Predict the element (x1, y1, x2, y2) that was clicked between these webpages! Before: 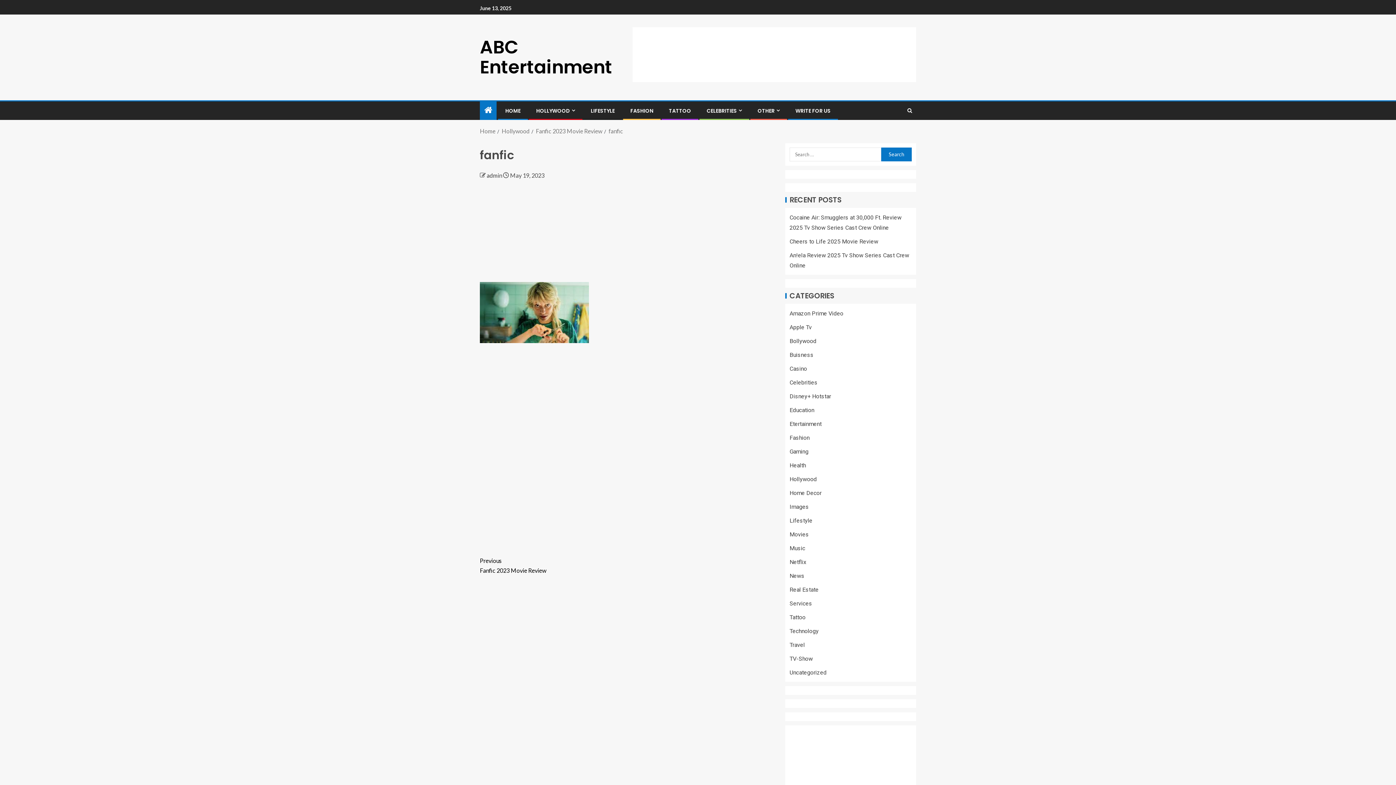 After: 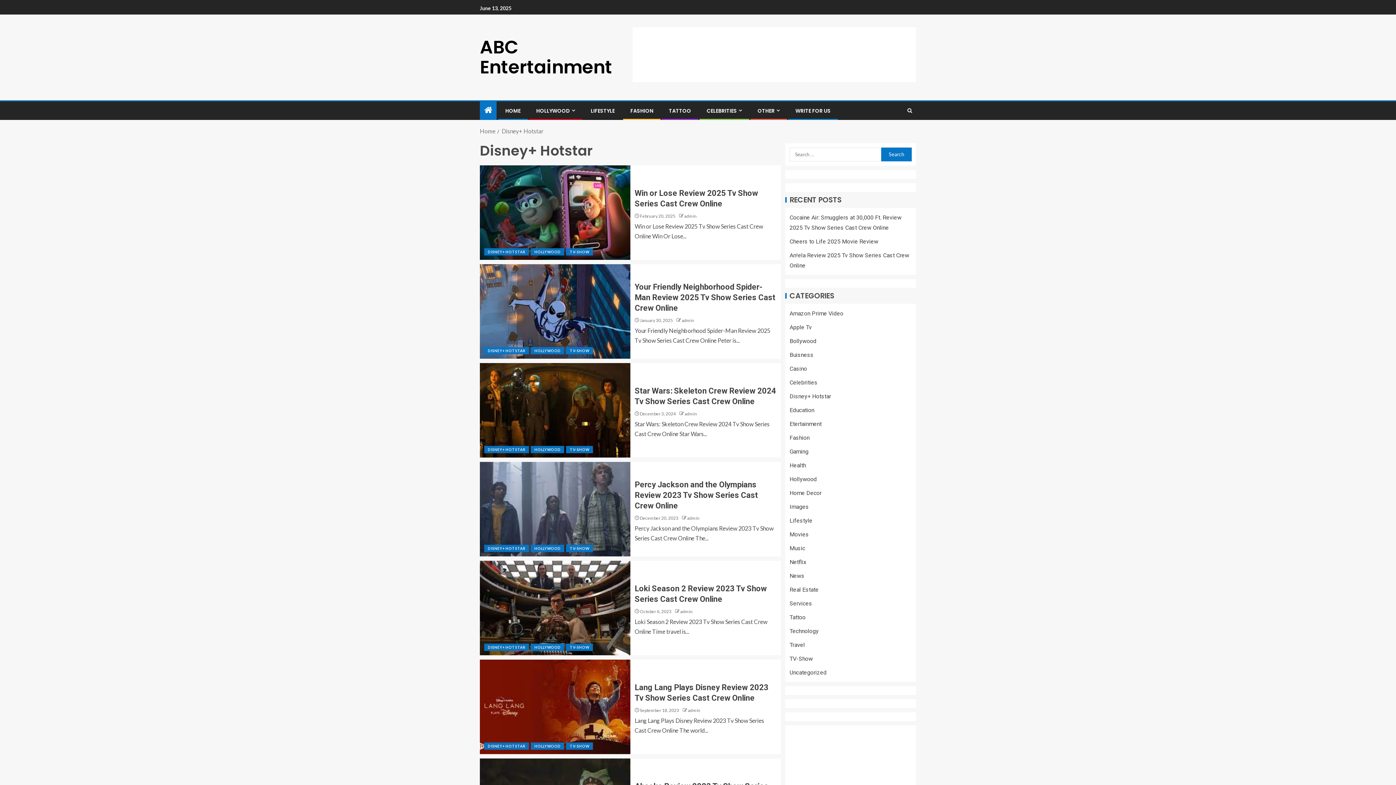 Action: label: Disney+ Hotstar bbox: (789, 393, 831, 400)